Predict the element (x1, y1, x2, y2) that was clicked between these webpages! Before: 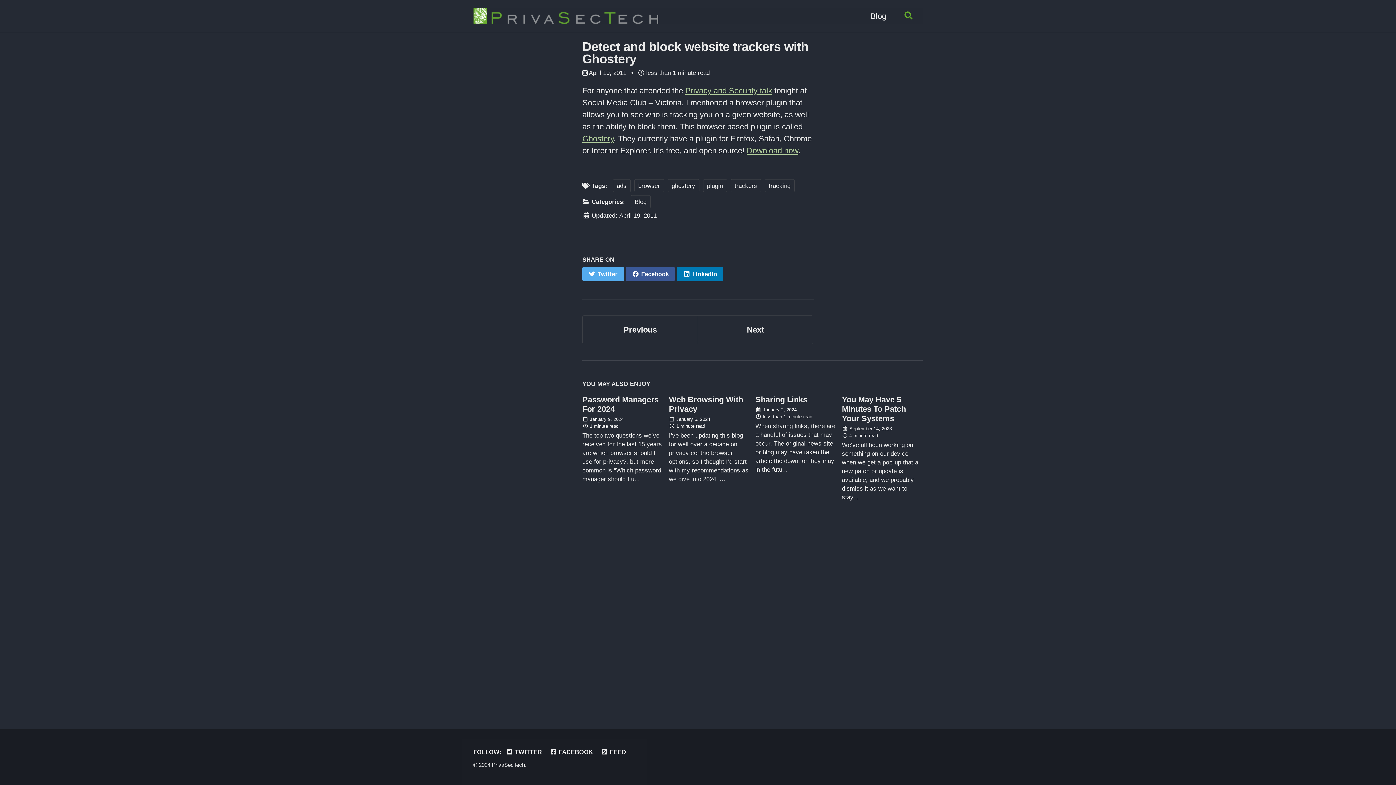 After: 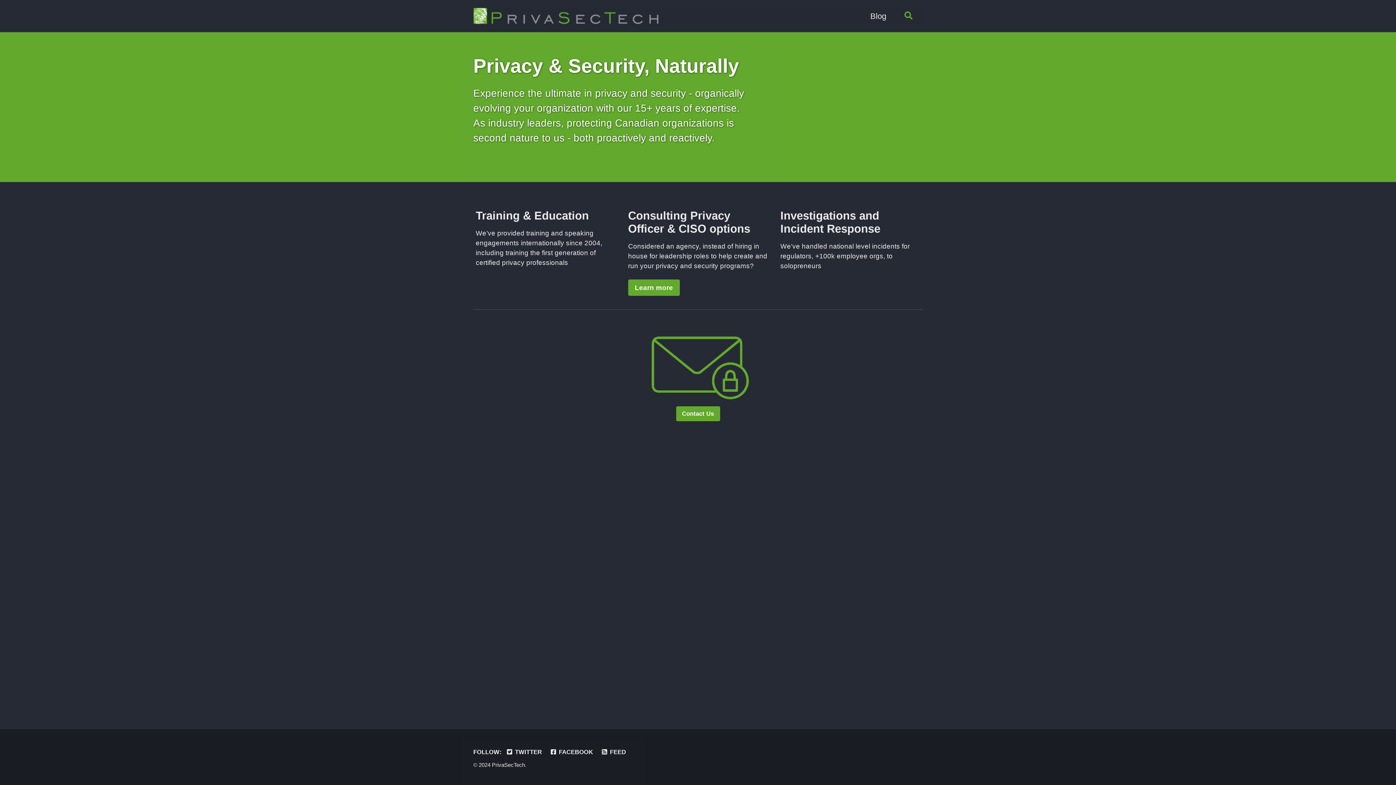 Action: bbox: (473, 8, 658, 24)